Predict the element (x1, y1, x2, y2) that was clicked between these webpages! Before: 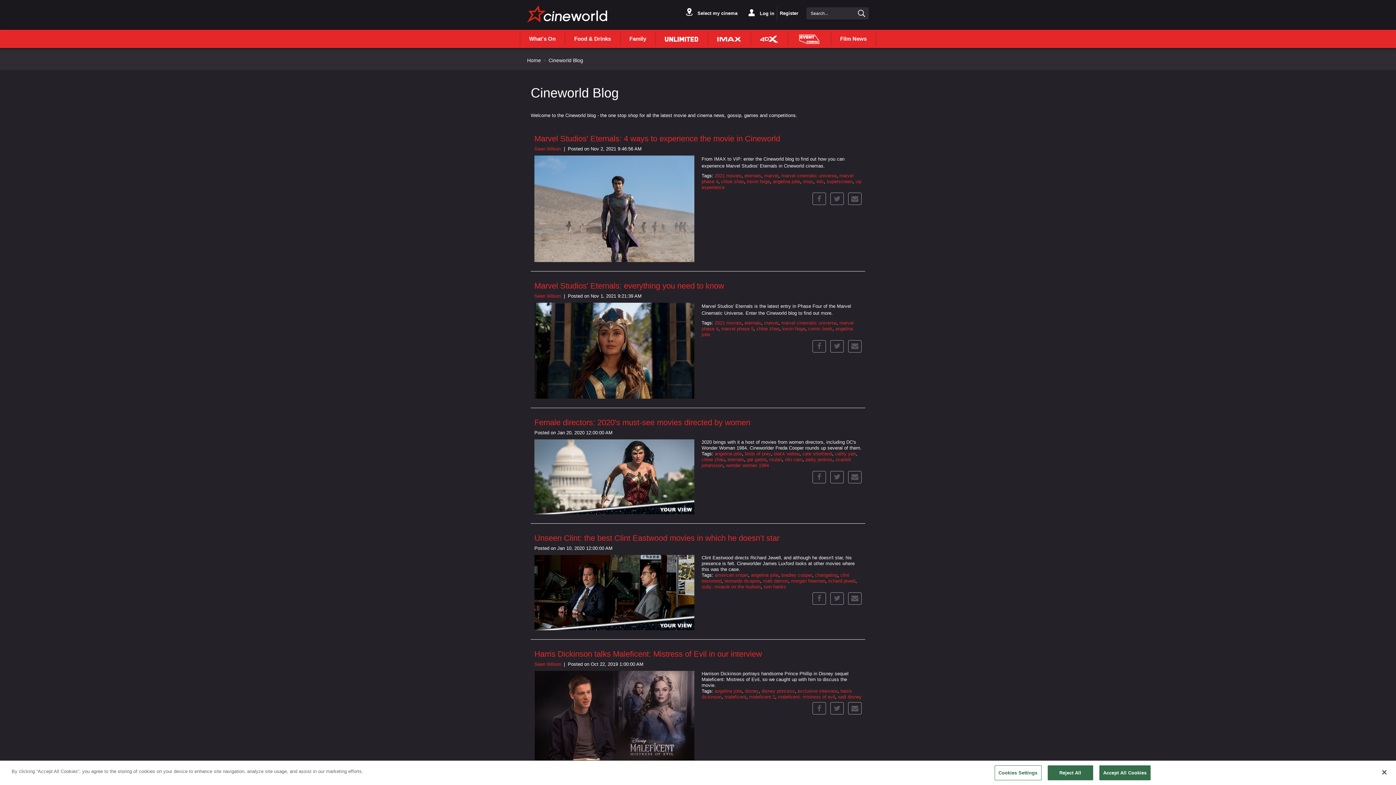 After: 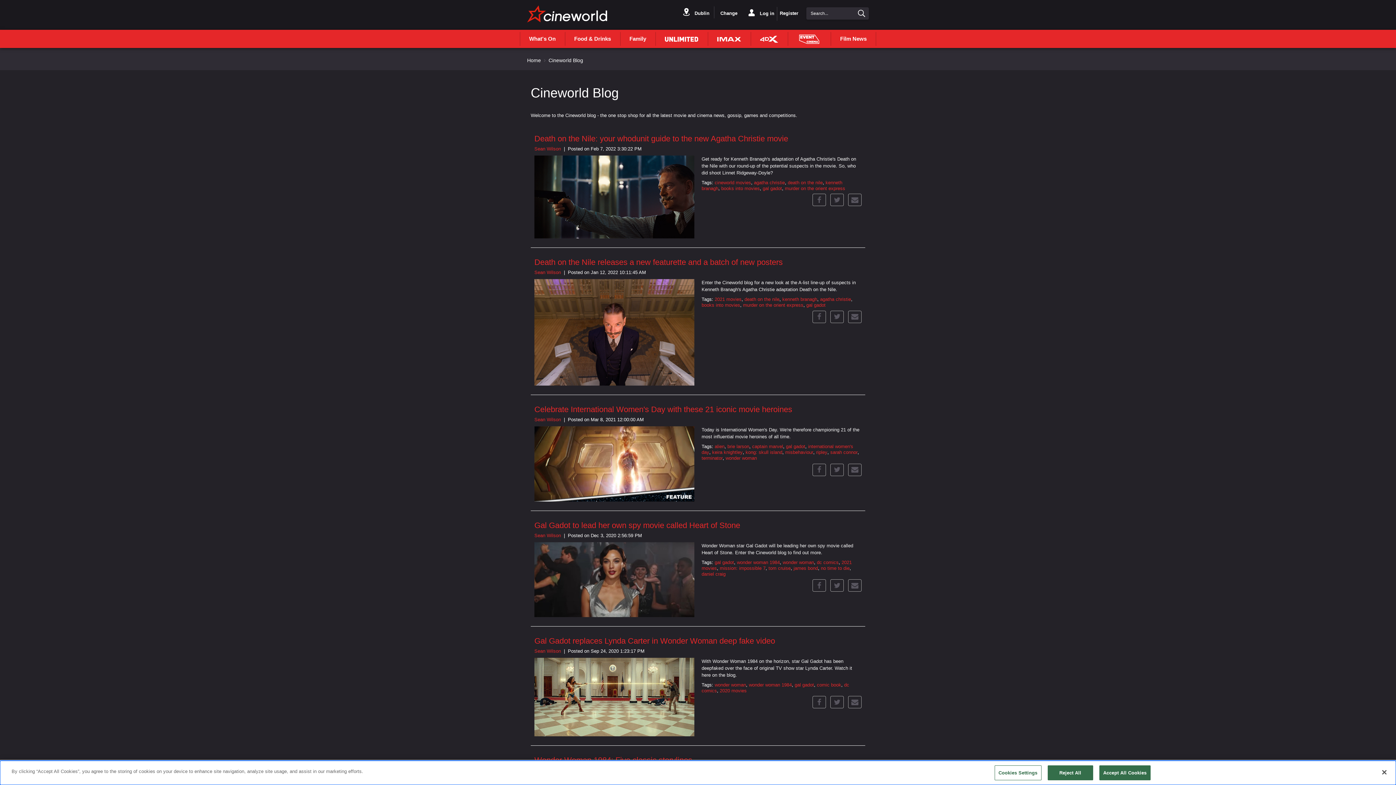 Action: bbox: (747, 457, 766, 462) label: gal gadot